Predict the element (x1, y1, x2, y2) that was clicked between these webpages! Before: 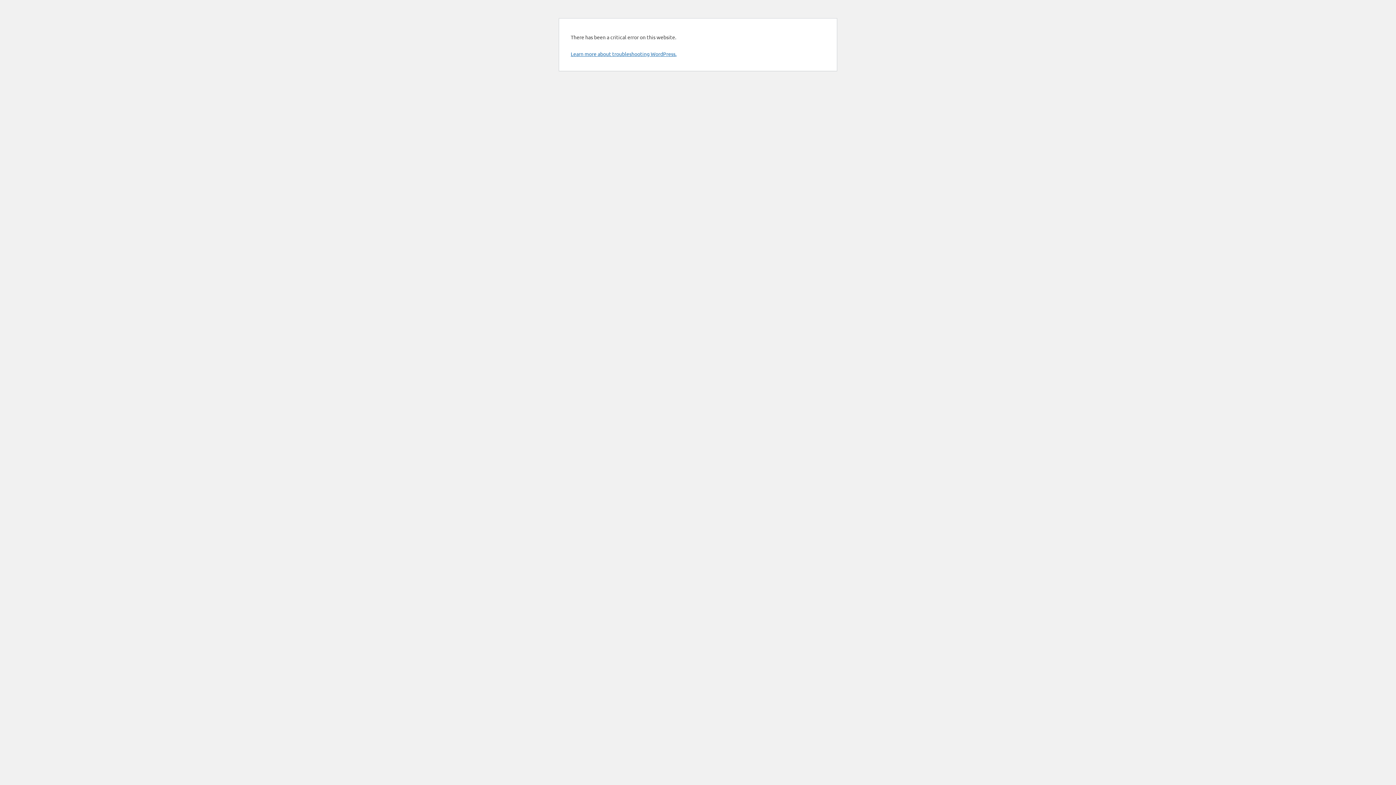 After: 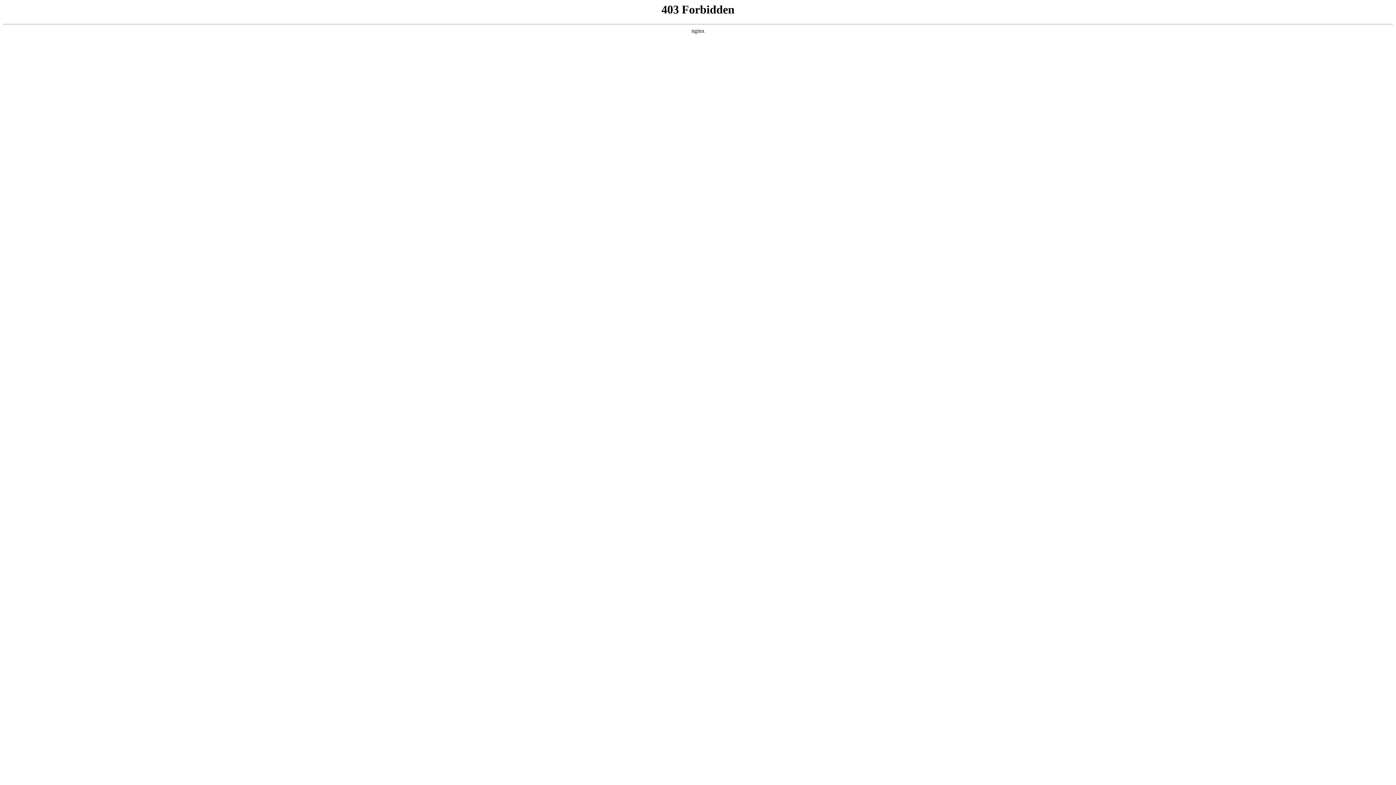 Action: bbox: (570, 50, 676, 57) label: Learn more about troubleshooting WordPress.